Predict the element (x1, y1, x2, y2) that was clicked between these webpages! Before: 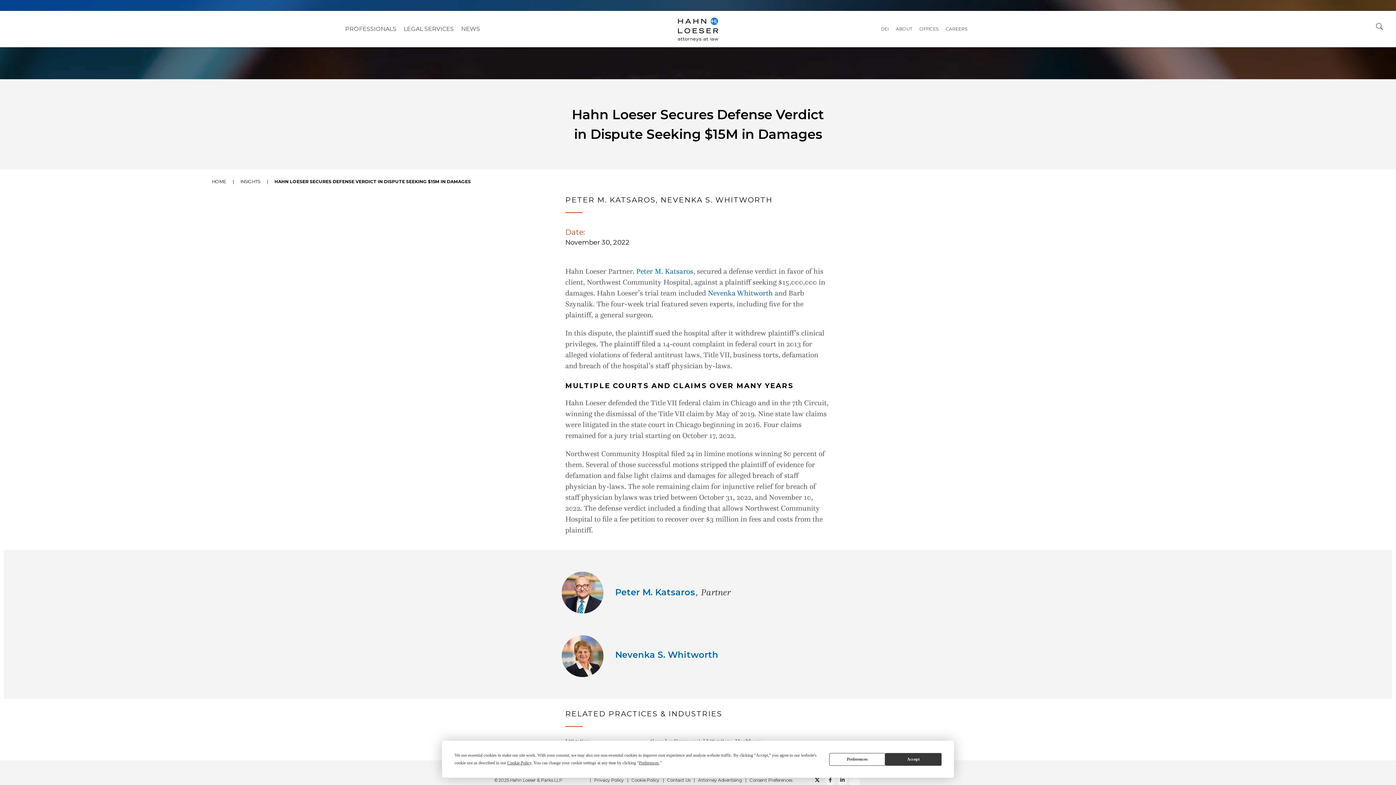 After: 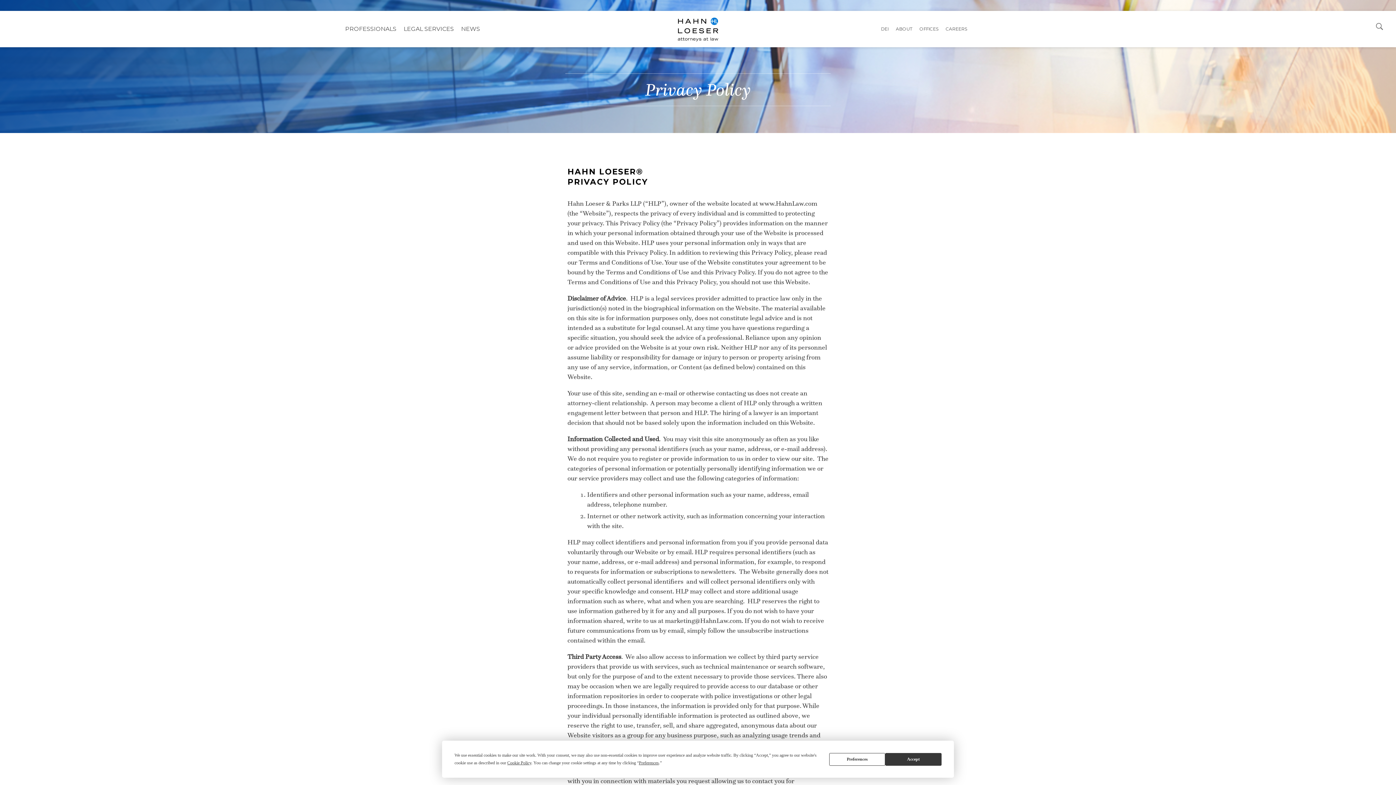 Action: label: Privacy Policy bbox: (594, 777, 623, 783)